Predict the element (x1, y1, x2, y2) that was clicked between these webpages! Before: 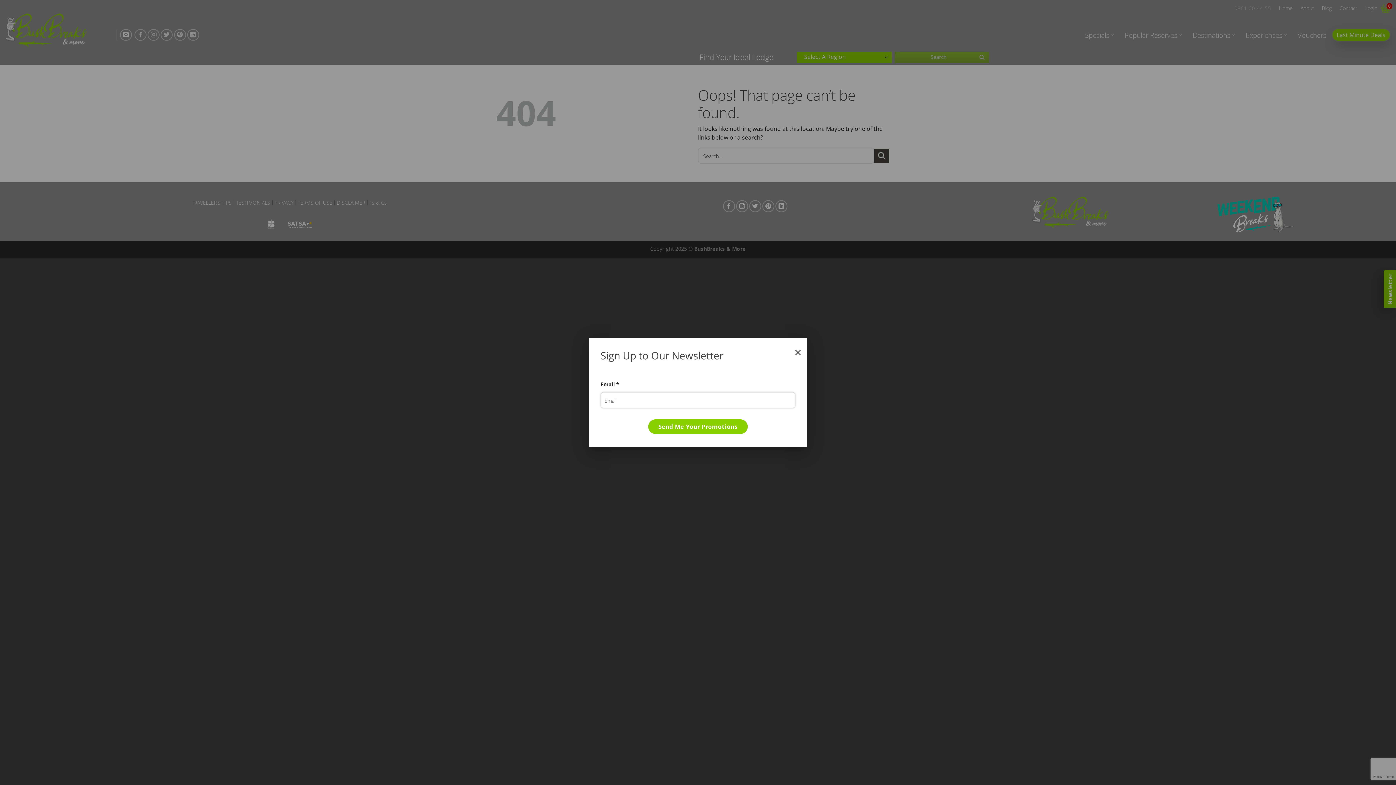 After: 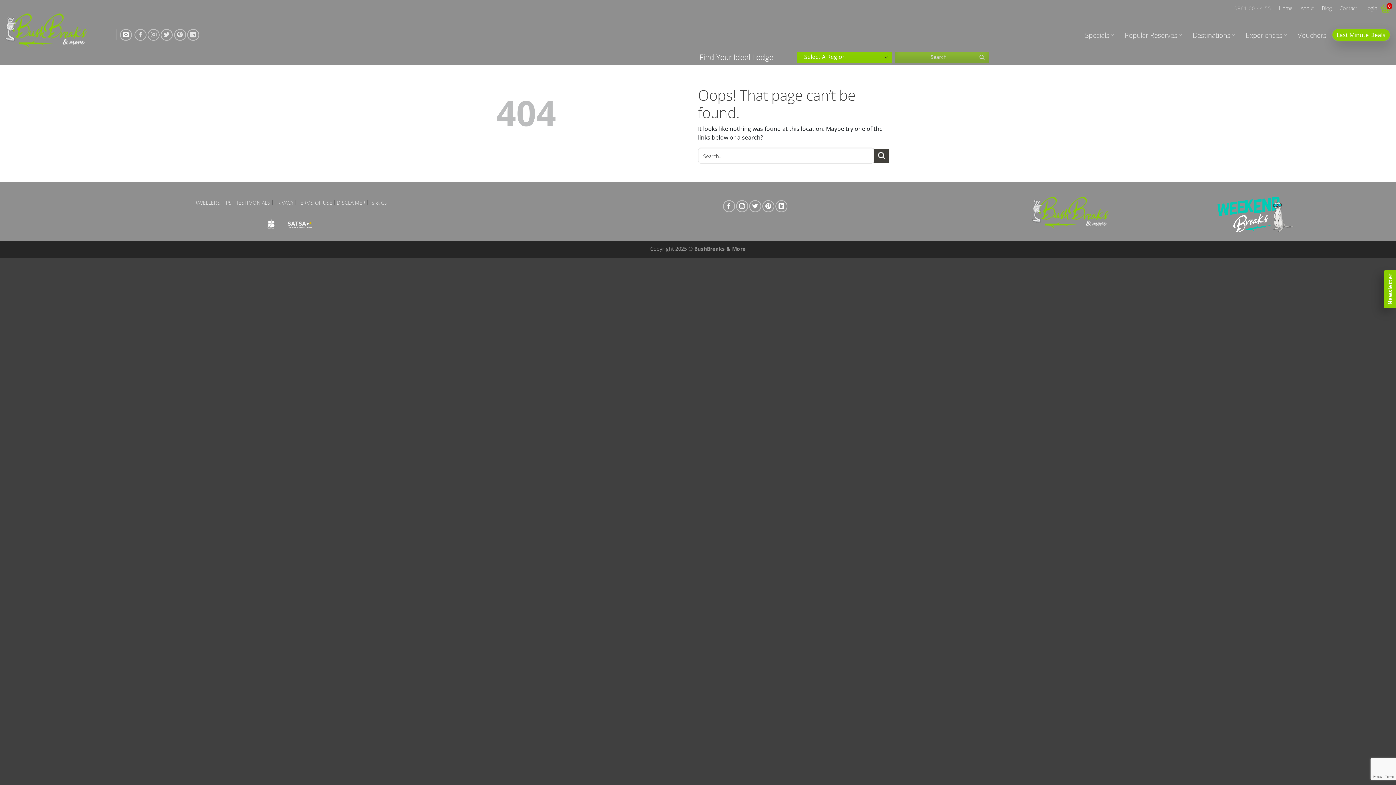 Action: bbox: (792, 341, 803, 363) label: Close